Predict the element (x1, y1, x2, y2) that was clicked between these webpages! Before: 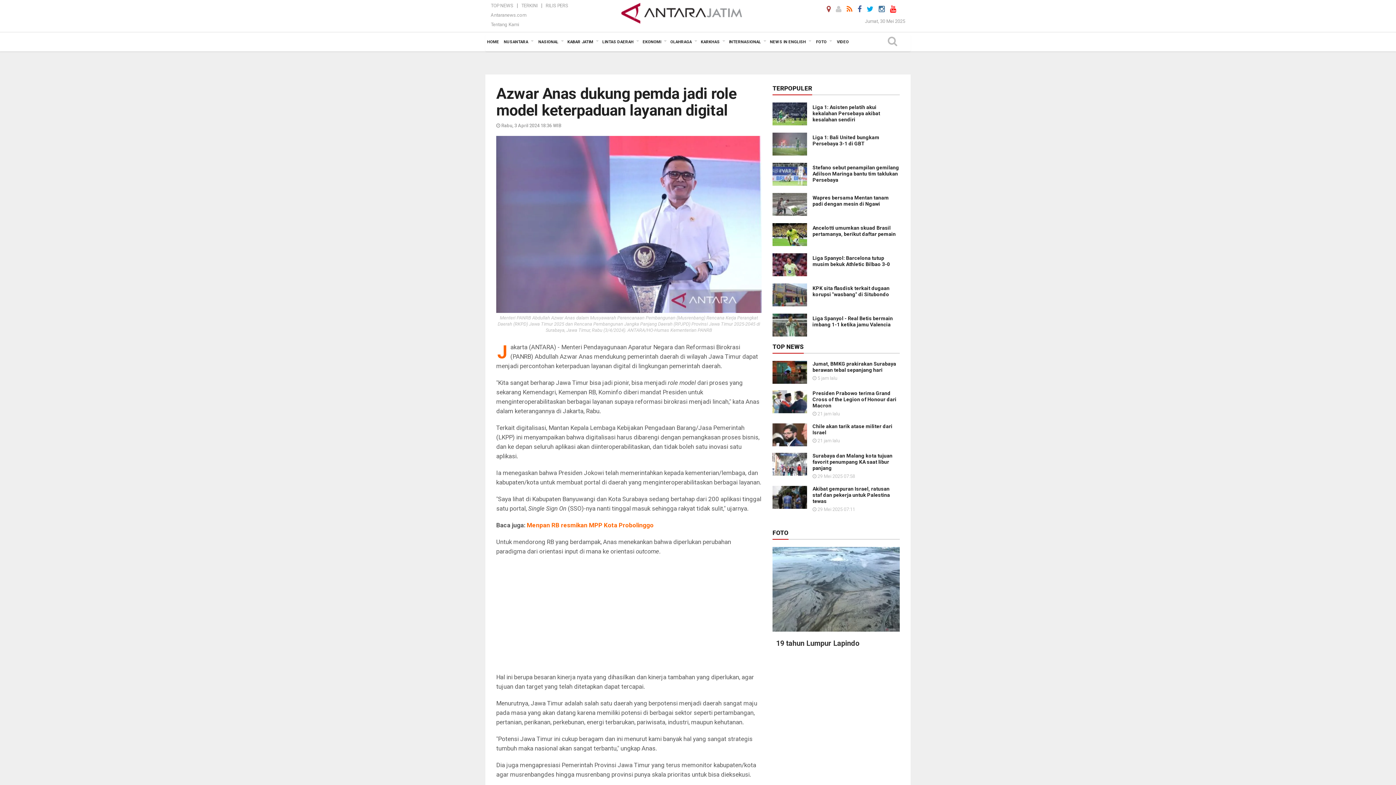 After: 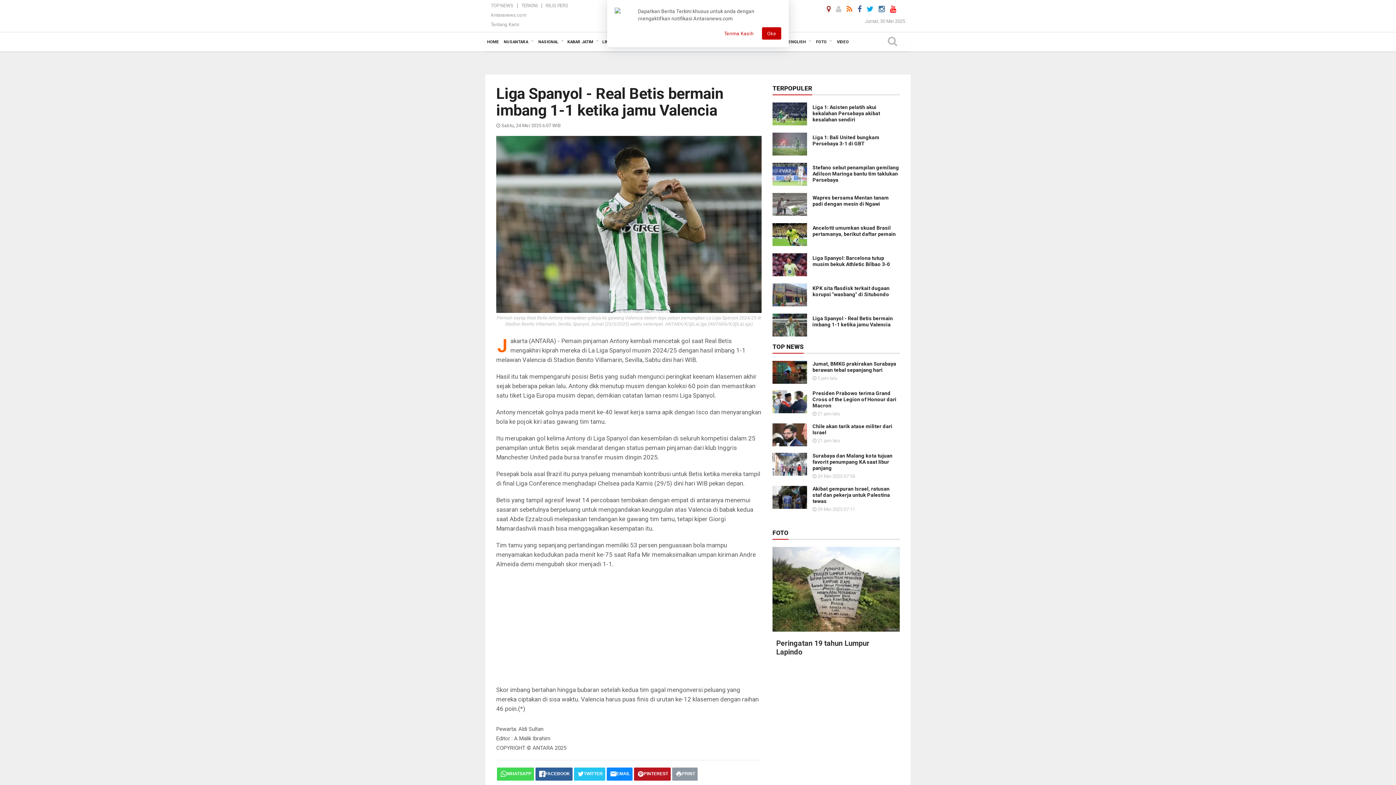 Action: bbox: (772, 321, 807, 328)